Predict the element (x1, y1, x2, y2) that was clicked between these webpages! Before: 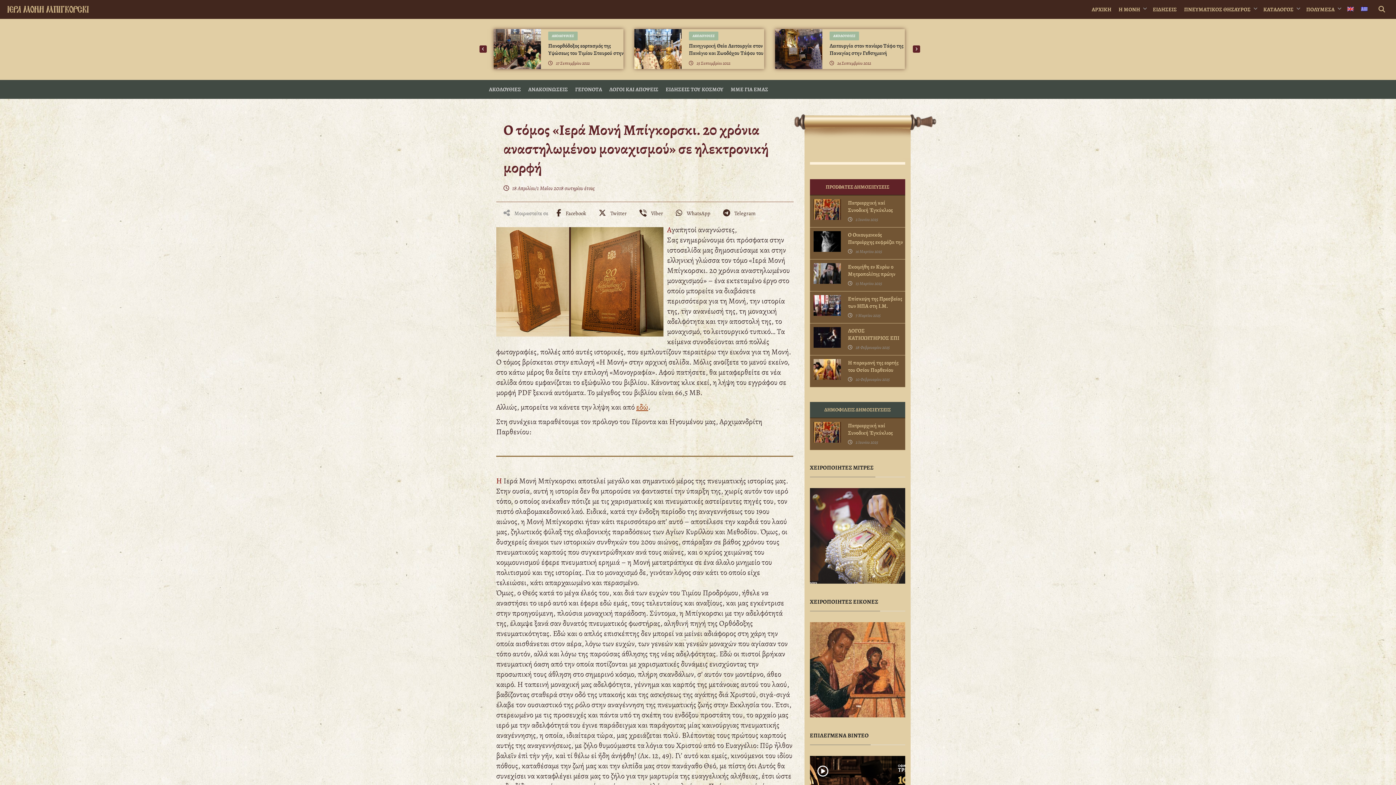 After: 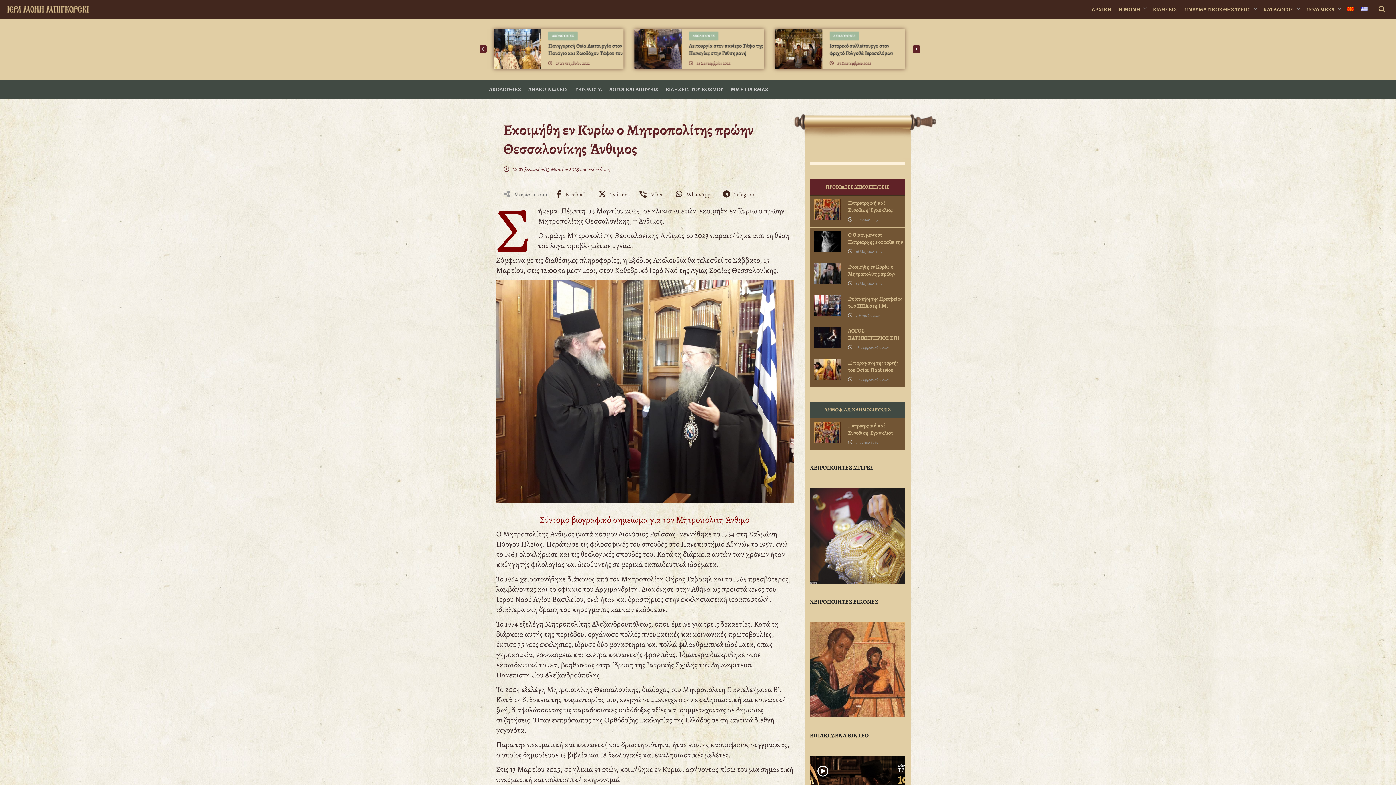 Action: bbox: (848, 263, 904, 285) label: Εκοιμήθη εν Κυρίω ο Μητροπολίτης πρώην Θεσσαλονίκης Άνθιμος